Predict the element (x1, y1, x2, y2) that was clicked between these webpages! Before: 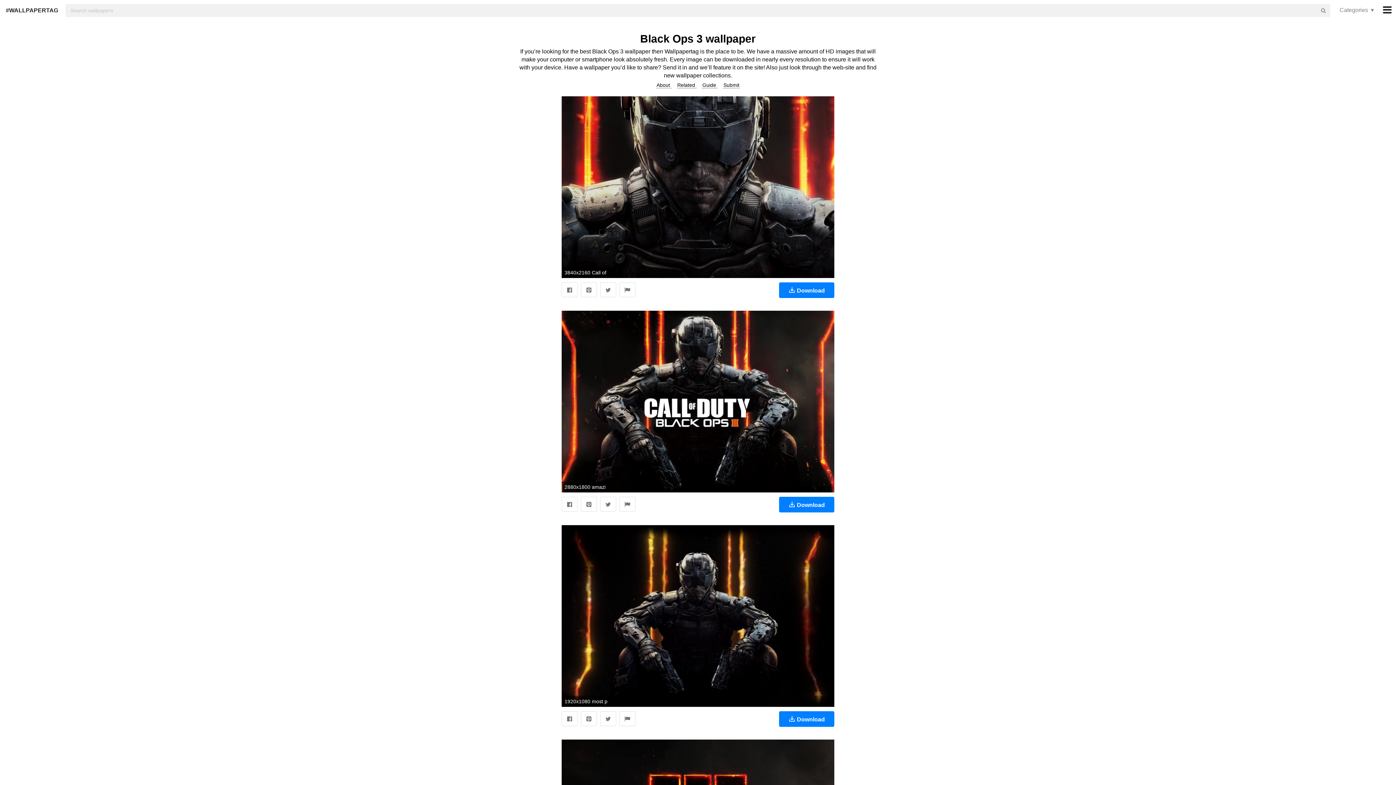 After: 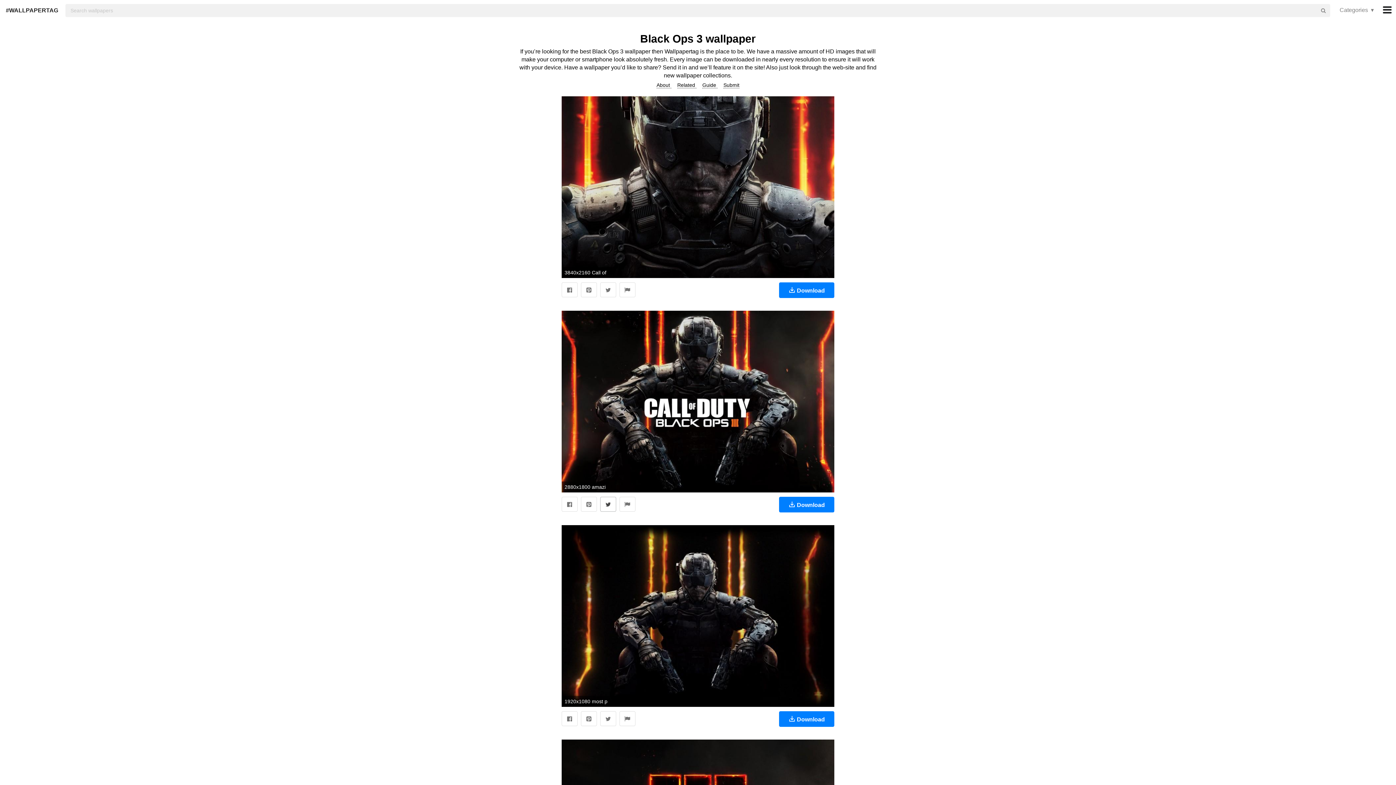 Action: bbox: (600, 497, 616, 512)